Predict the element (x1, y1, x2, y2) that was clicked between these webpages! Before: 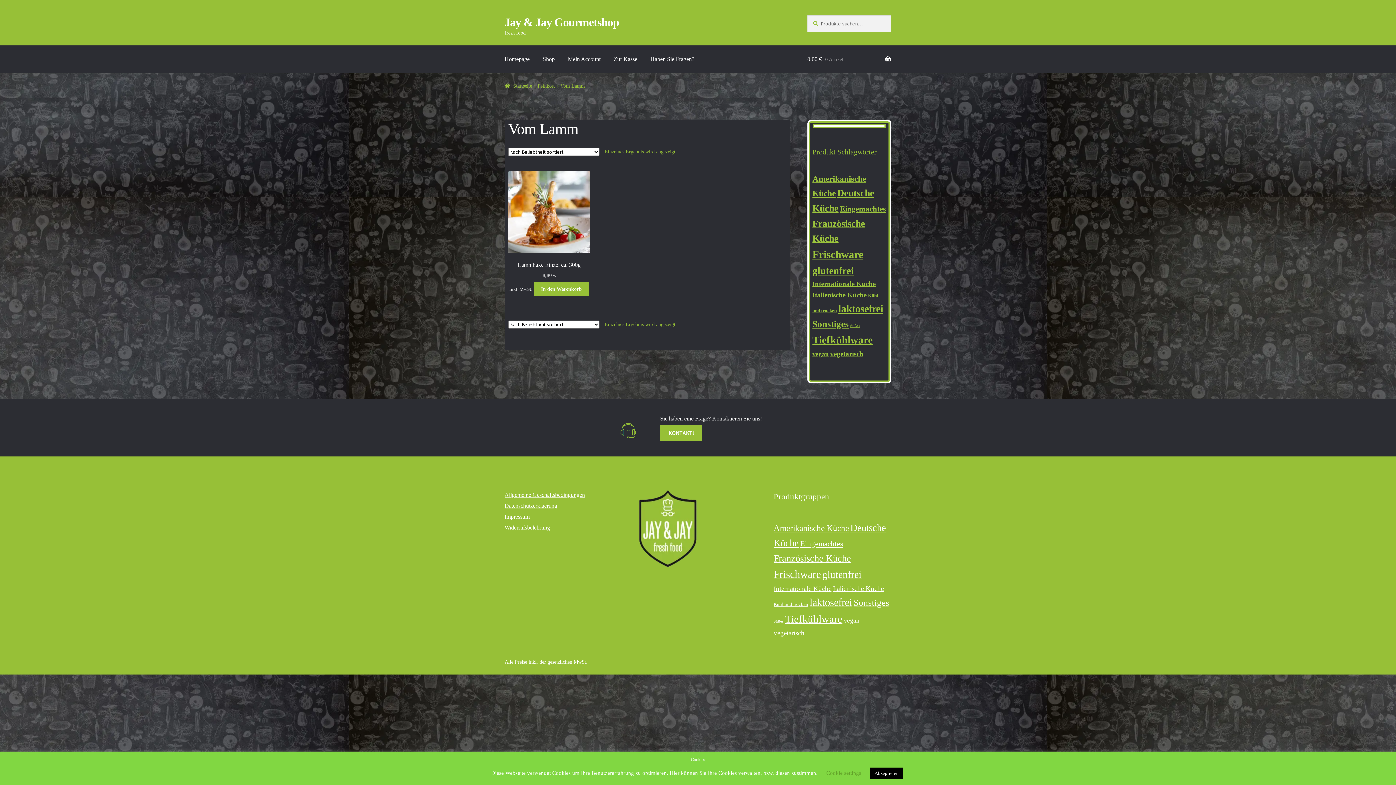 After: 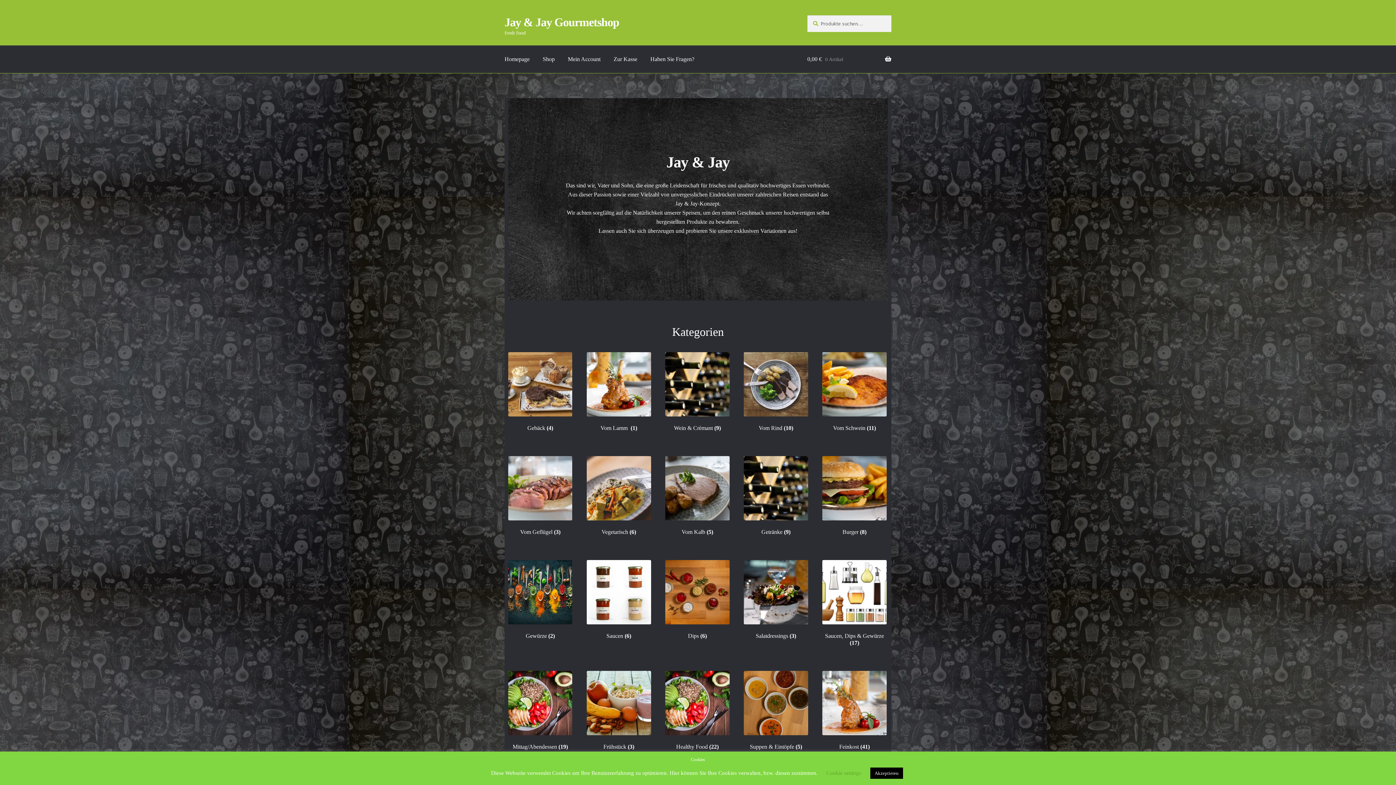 Action: bbox: (498, 45, 535, 73) label: Homepage